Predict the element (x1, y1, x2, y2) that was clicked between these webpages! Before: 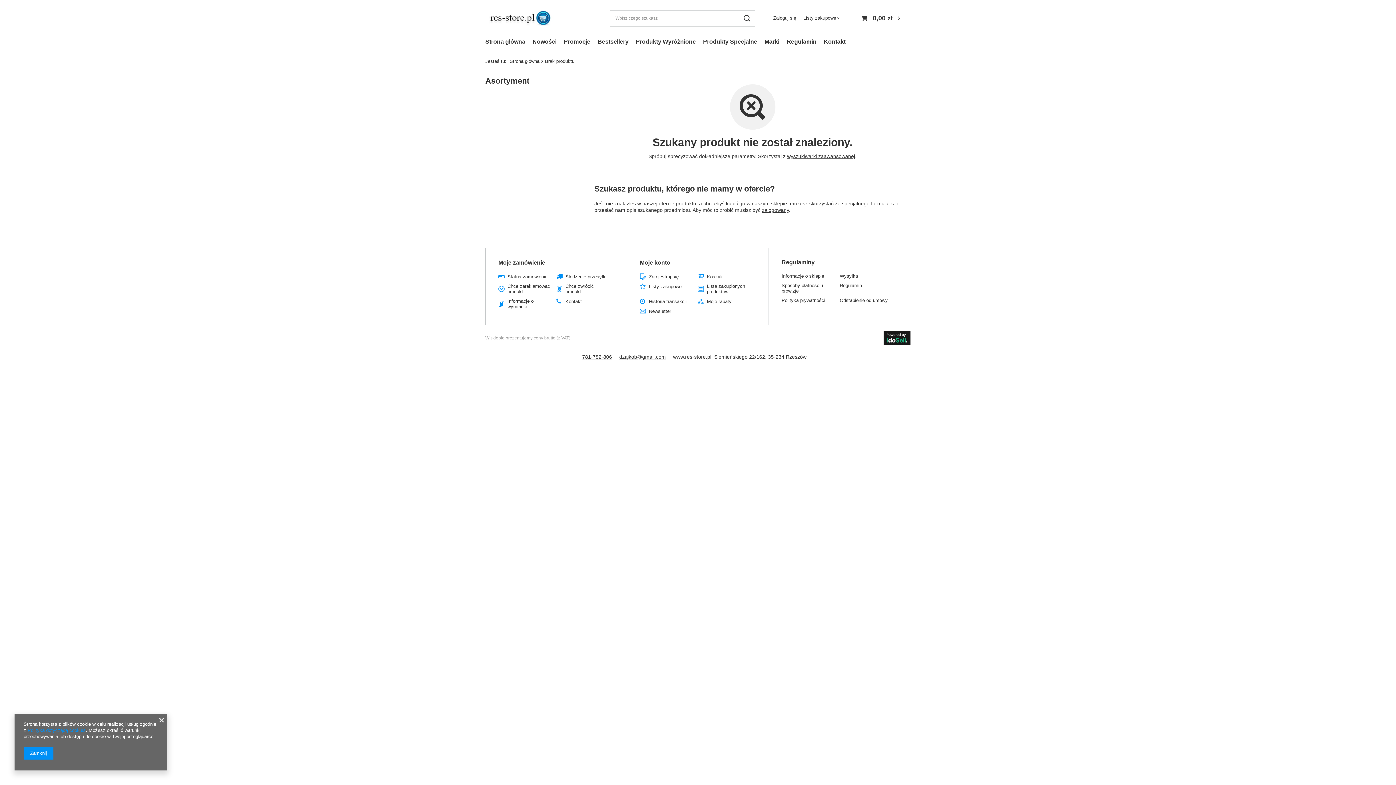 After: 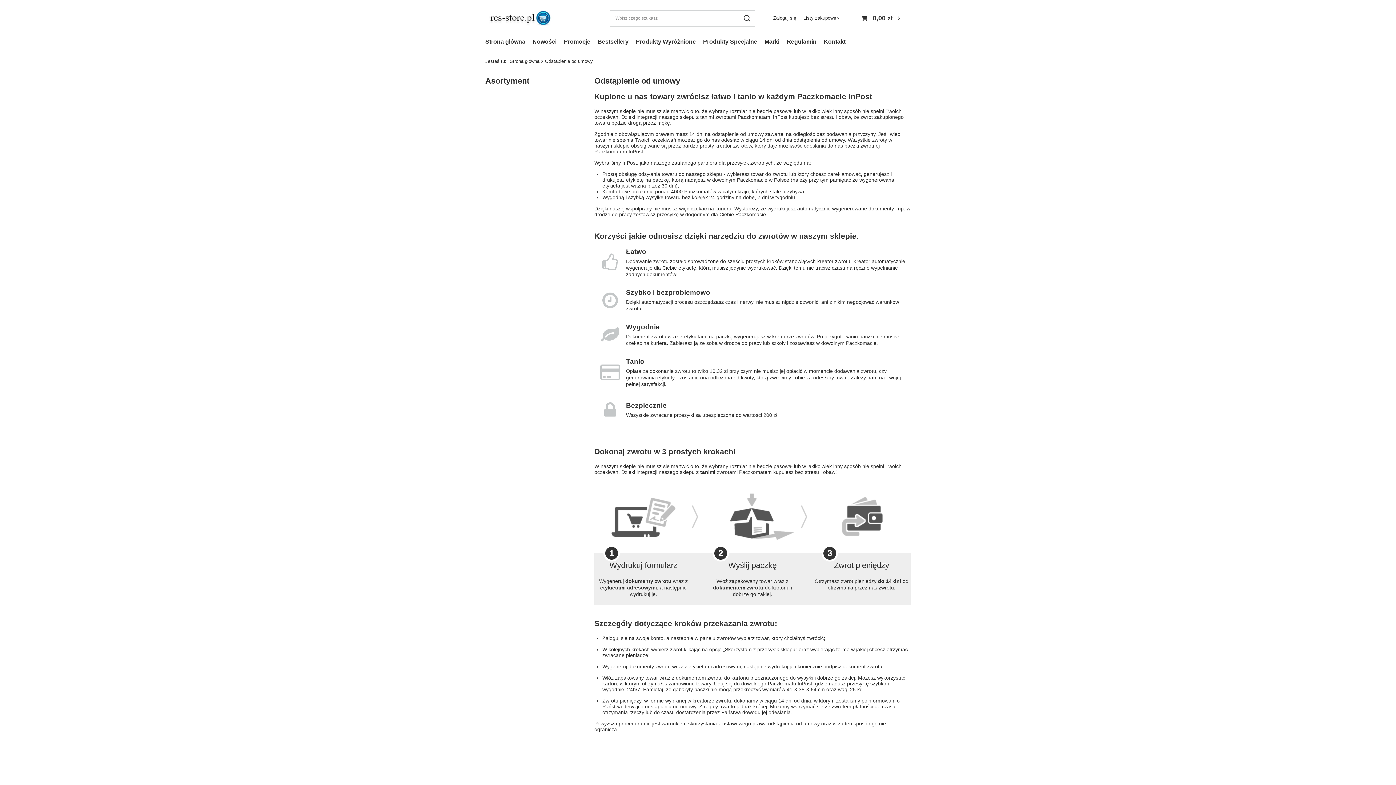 Action: bbox: (839, 297, 892, 303) label: Odstąpienie od umowy